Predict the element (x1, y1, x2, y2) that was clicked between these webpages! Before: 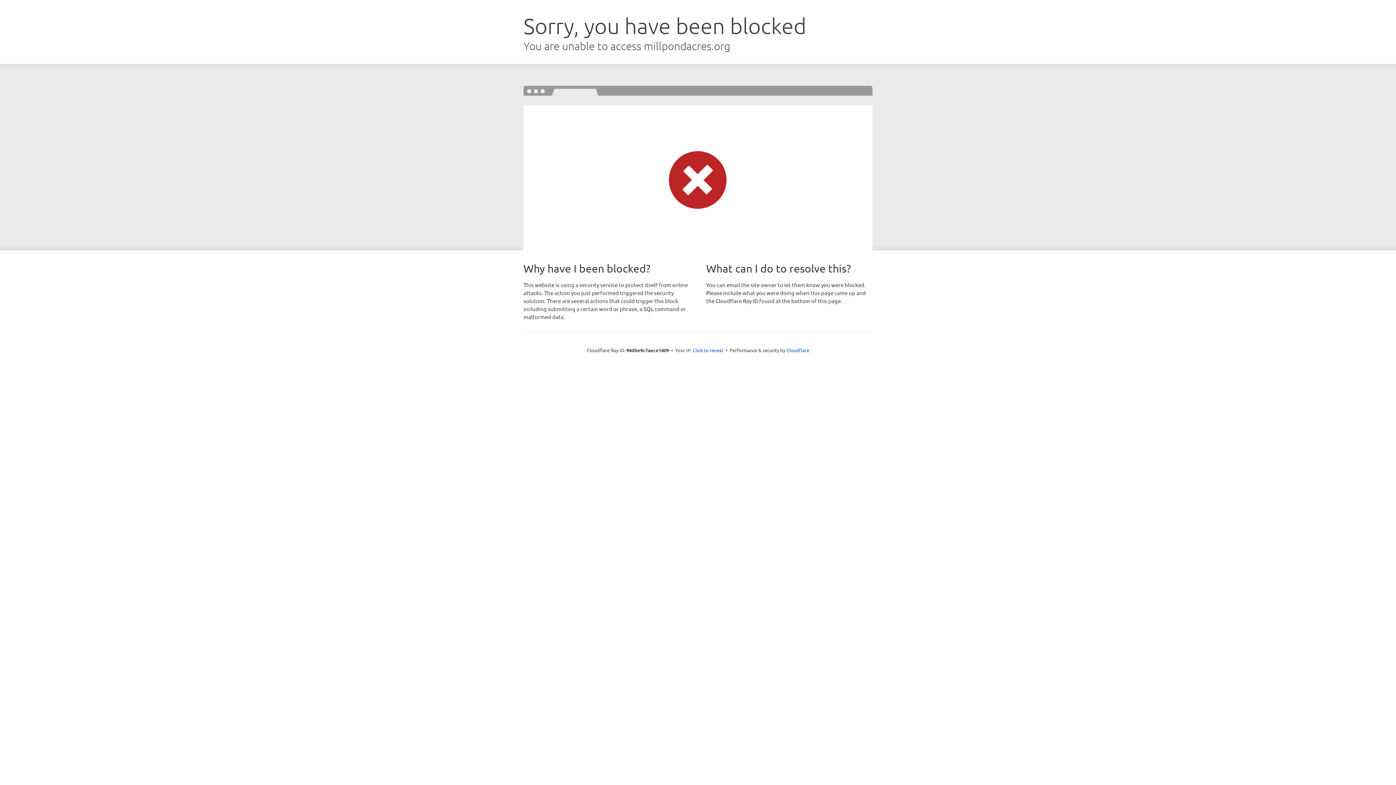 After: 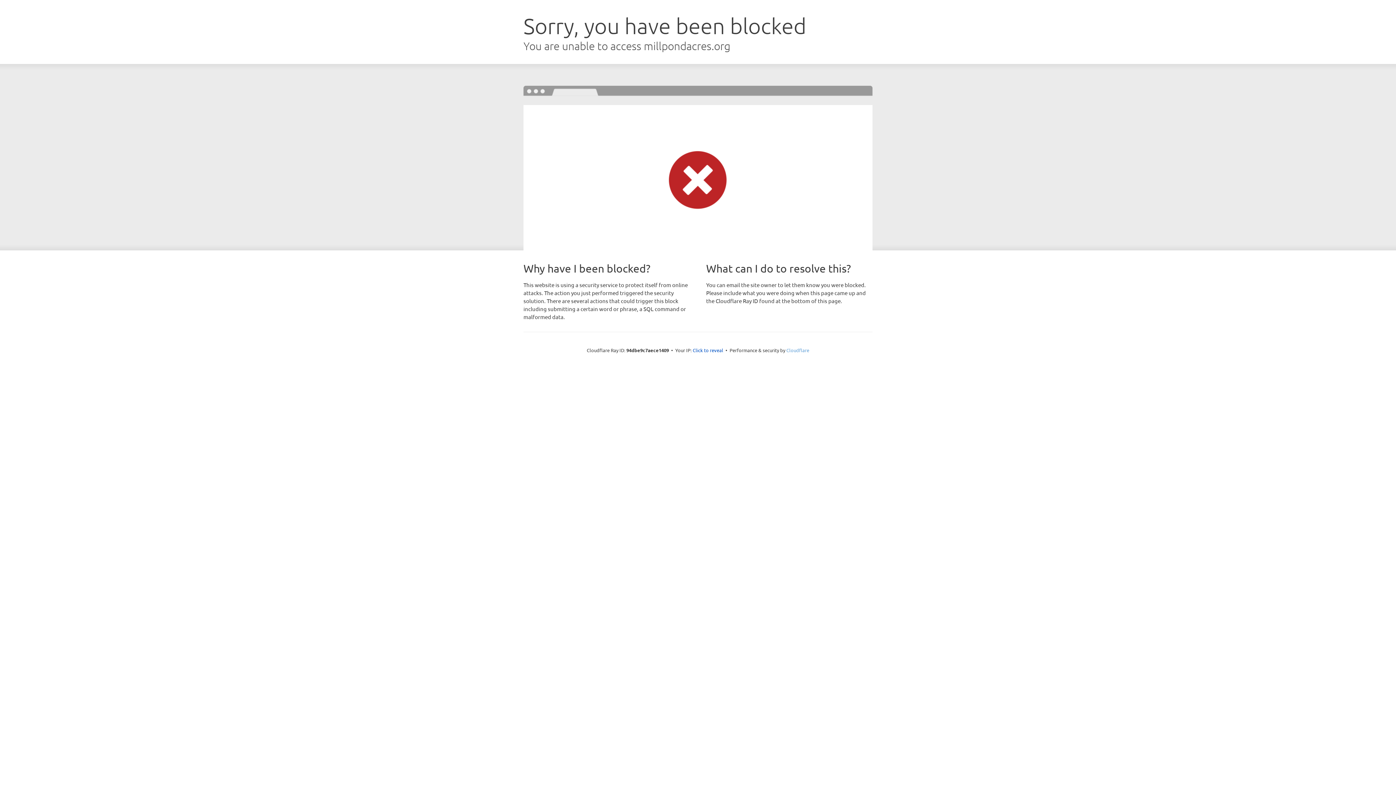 Action: bbox: (786, 347, 809, 353) label: Cloudflare